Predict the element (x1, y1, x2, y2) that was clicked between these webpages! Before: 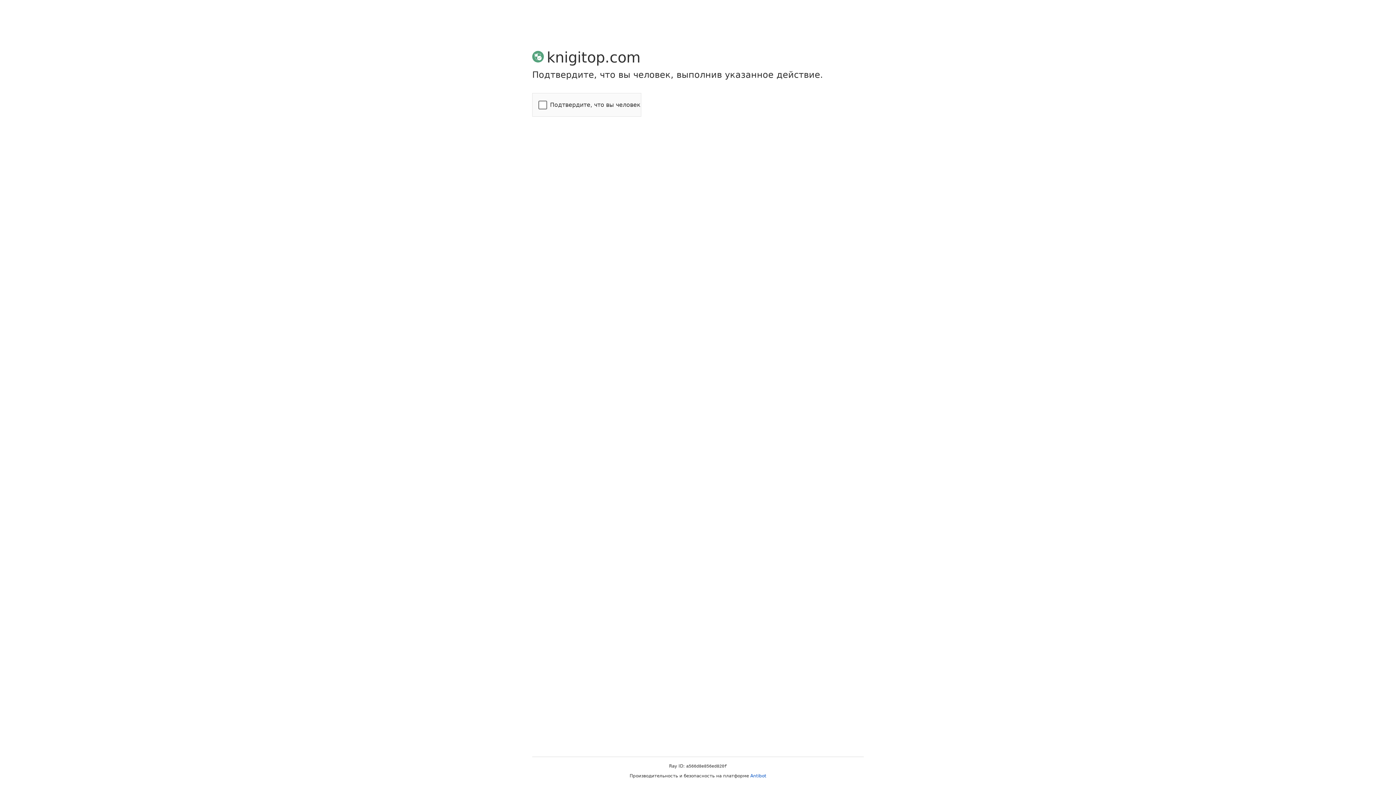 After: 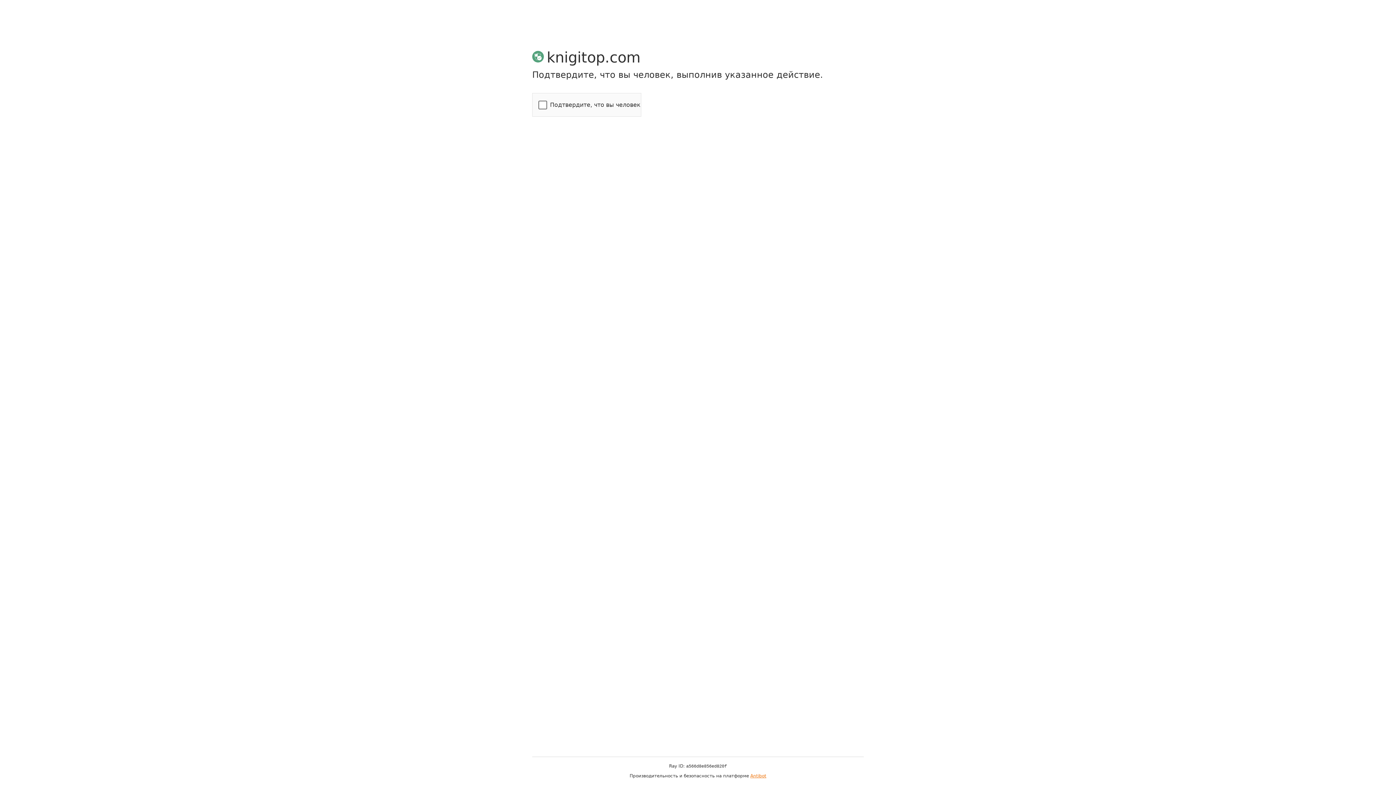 Action: label: Antibot bbox: (750, 773, 766, 778)